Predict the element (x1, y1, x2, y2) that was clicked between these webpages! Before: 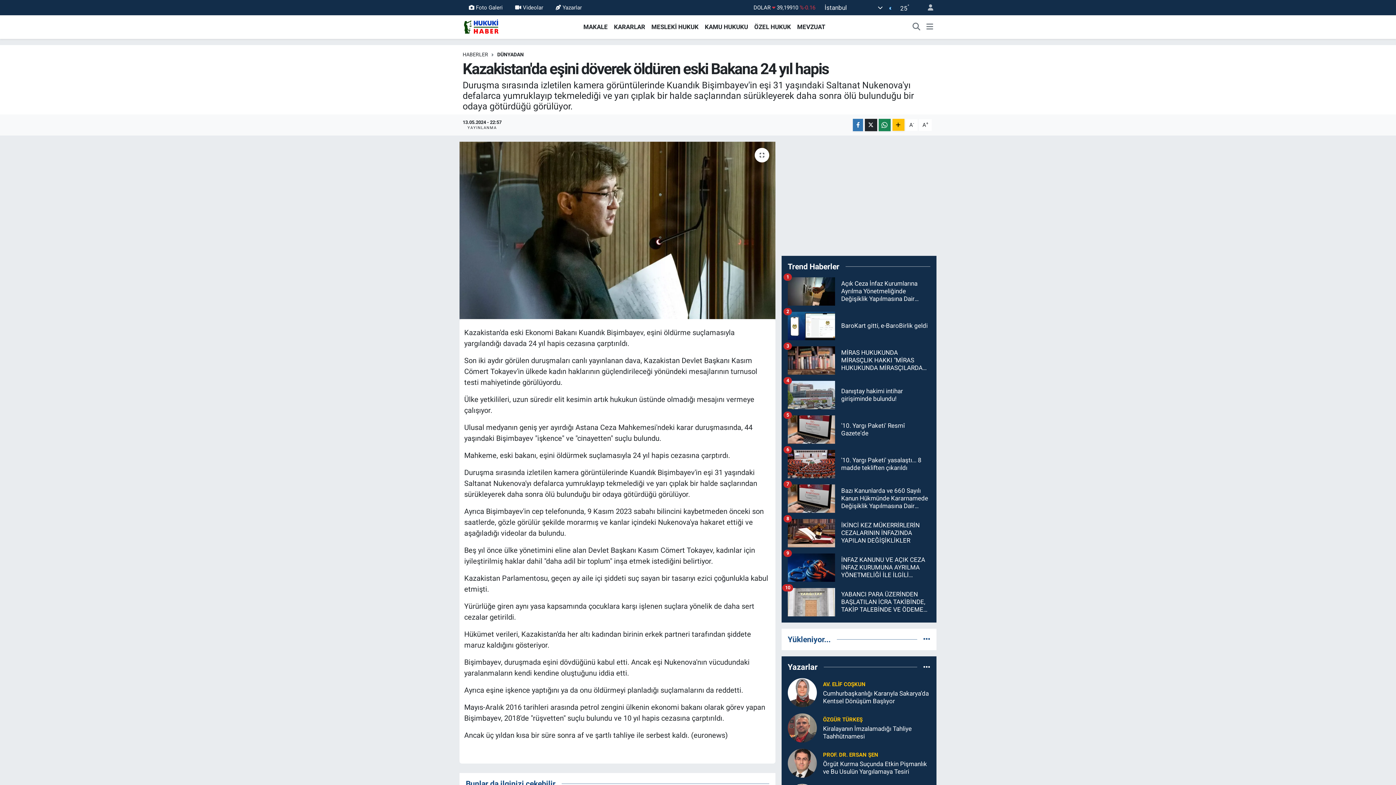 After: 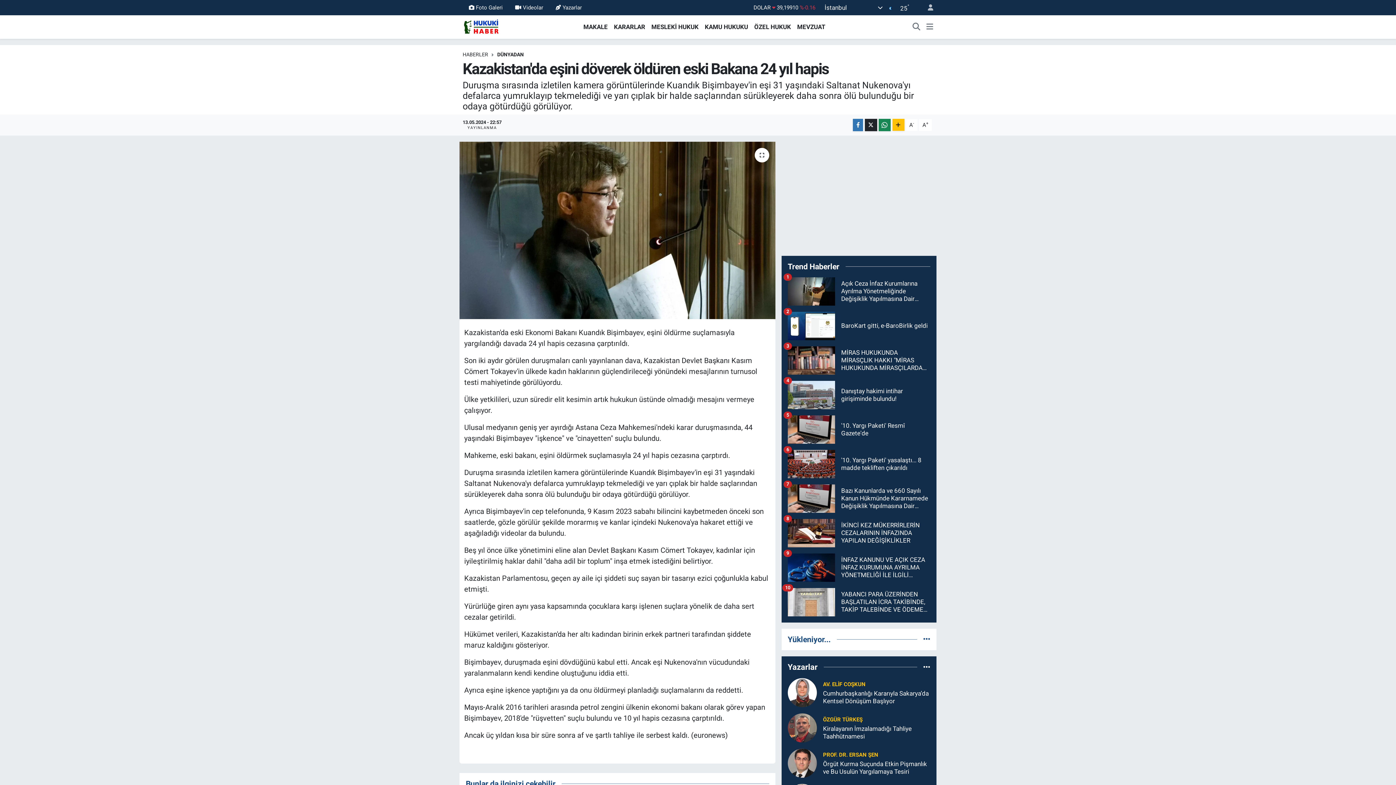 Action: bbox: (787, 484, 930, 519) label: Bazı Kanunlarda ve 660 Sayılı Kanun Hükmünde Kararnamede Değişiklik Yapılmasına Dair Kanun
7